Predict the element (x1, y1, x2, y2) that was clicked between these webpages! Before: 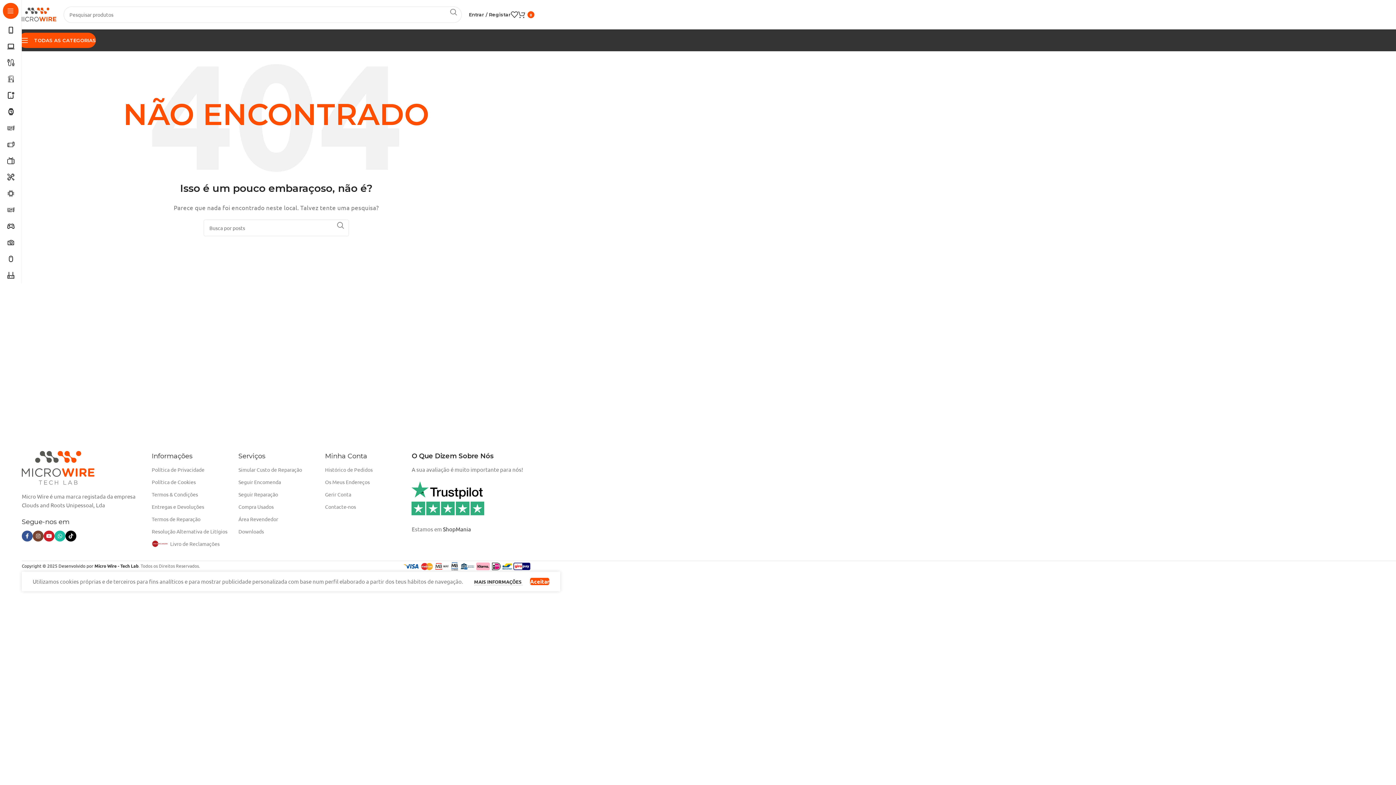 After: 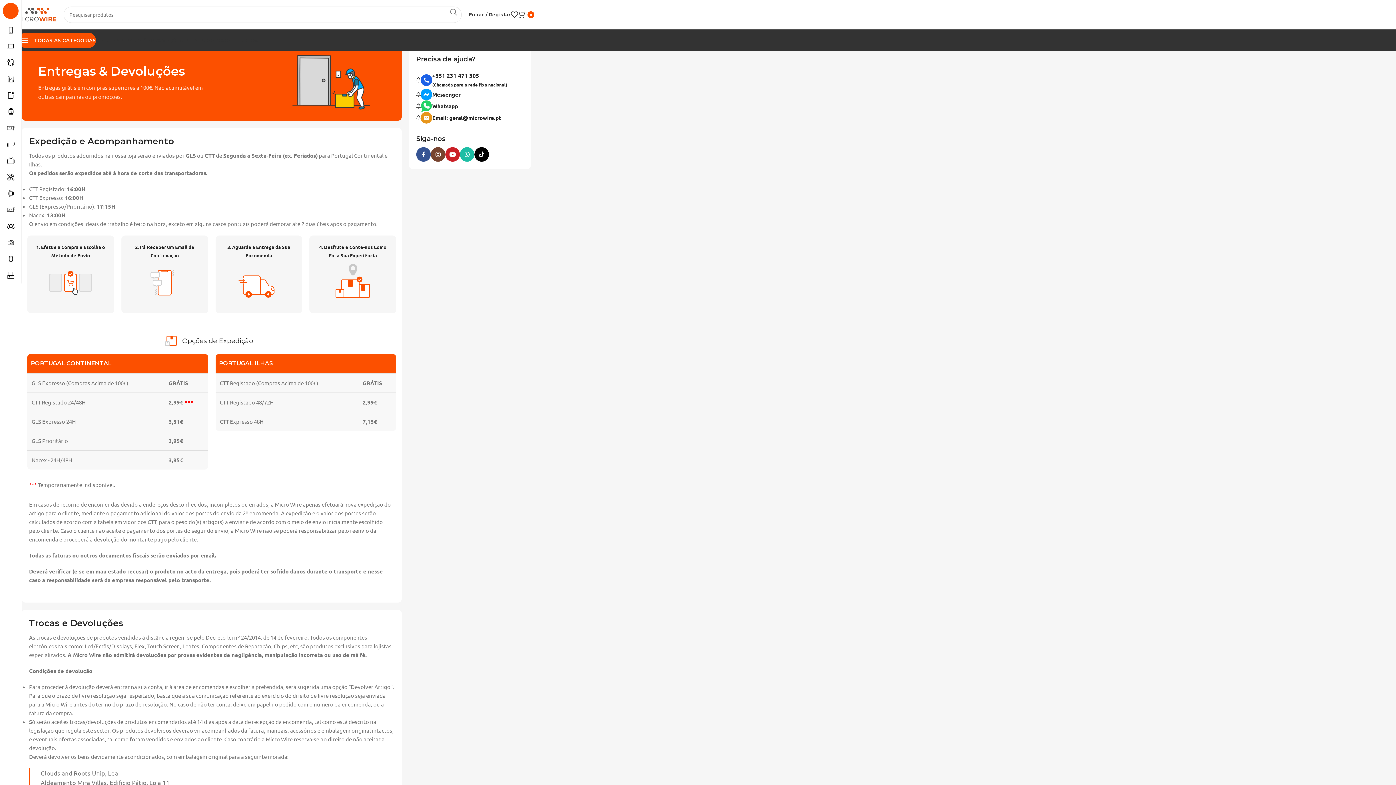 Action: bbox: (151, 500, 227, 513) label: Entregas e Devoluções